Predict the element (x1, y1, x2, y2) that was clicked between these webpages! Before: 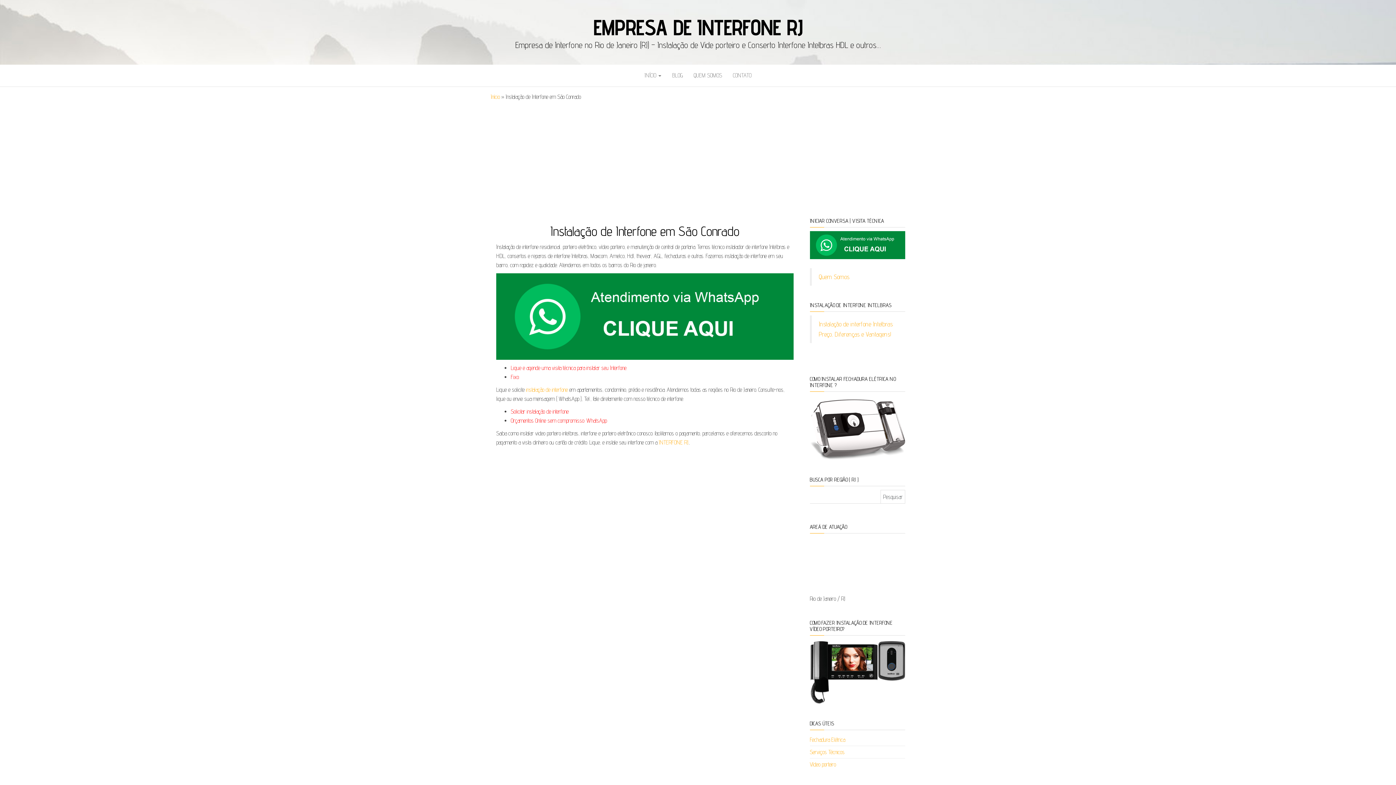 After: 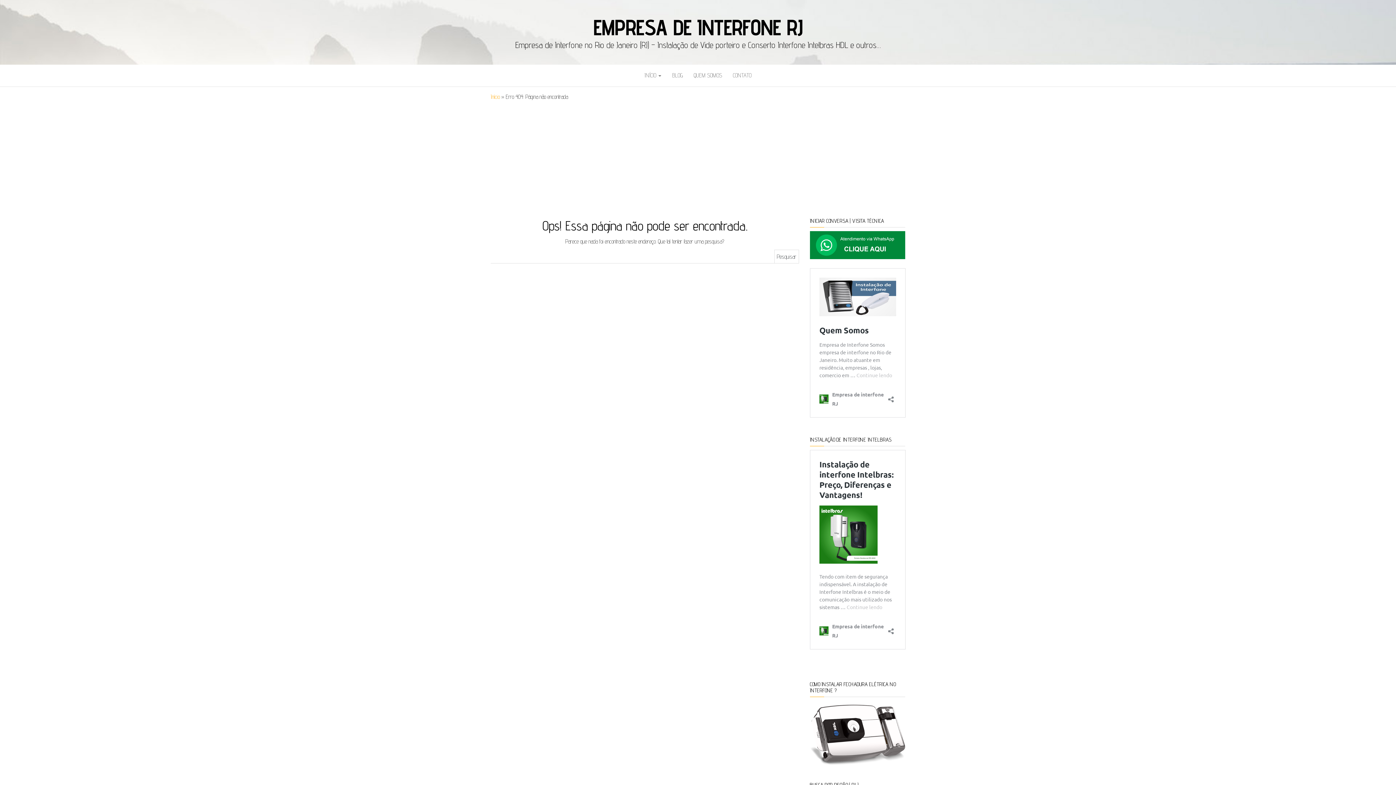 Action: bbox: (727, 64, 757, 86) label: CONTATO